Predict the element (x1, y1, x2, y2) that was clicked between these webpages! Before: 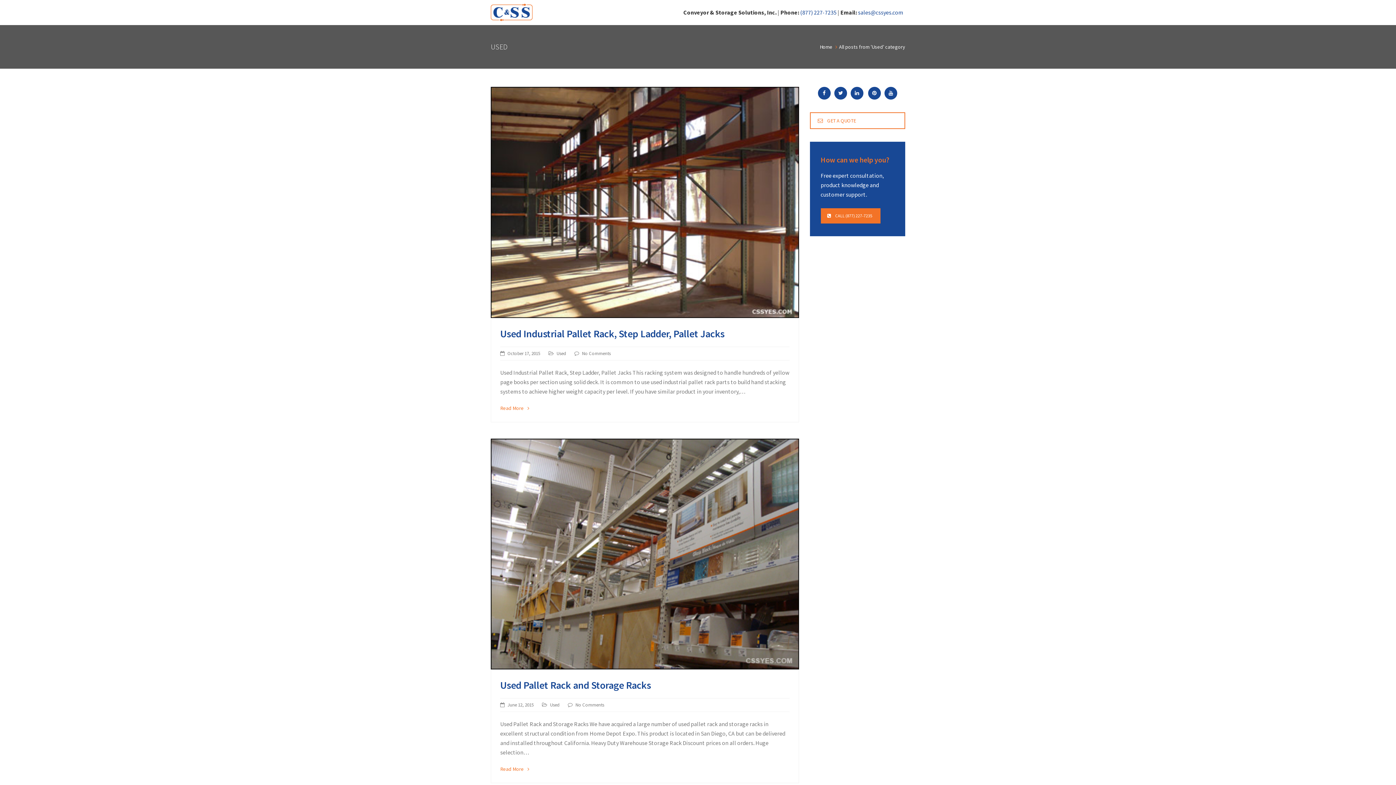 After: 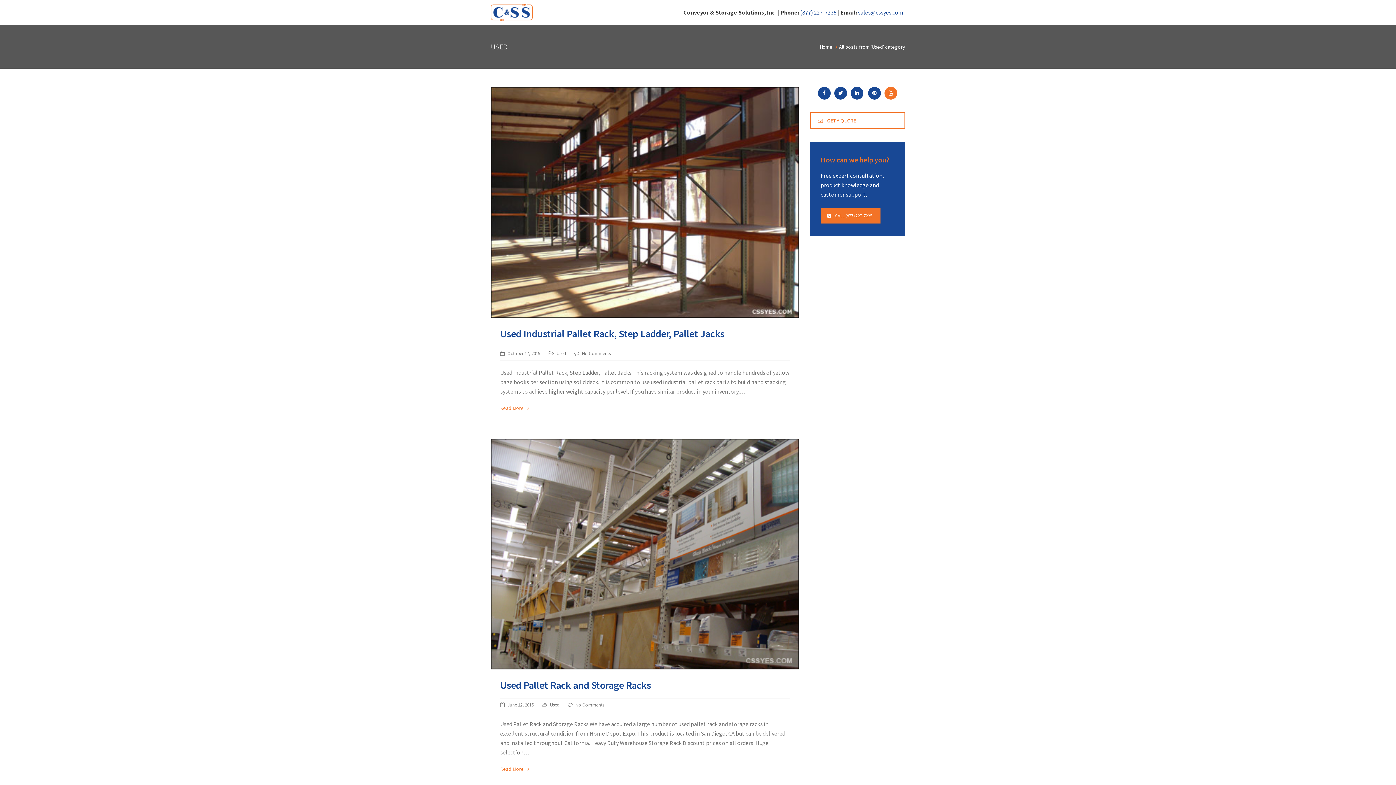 Action: bbox: (884, 86, 897, 99)